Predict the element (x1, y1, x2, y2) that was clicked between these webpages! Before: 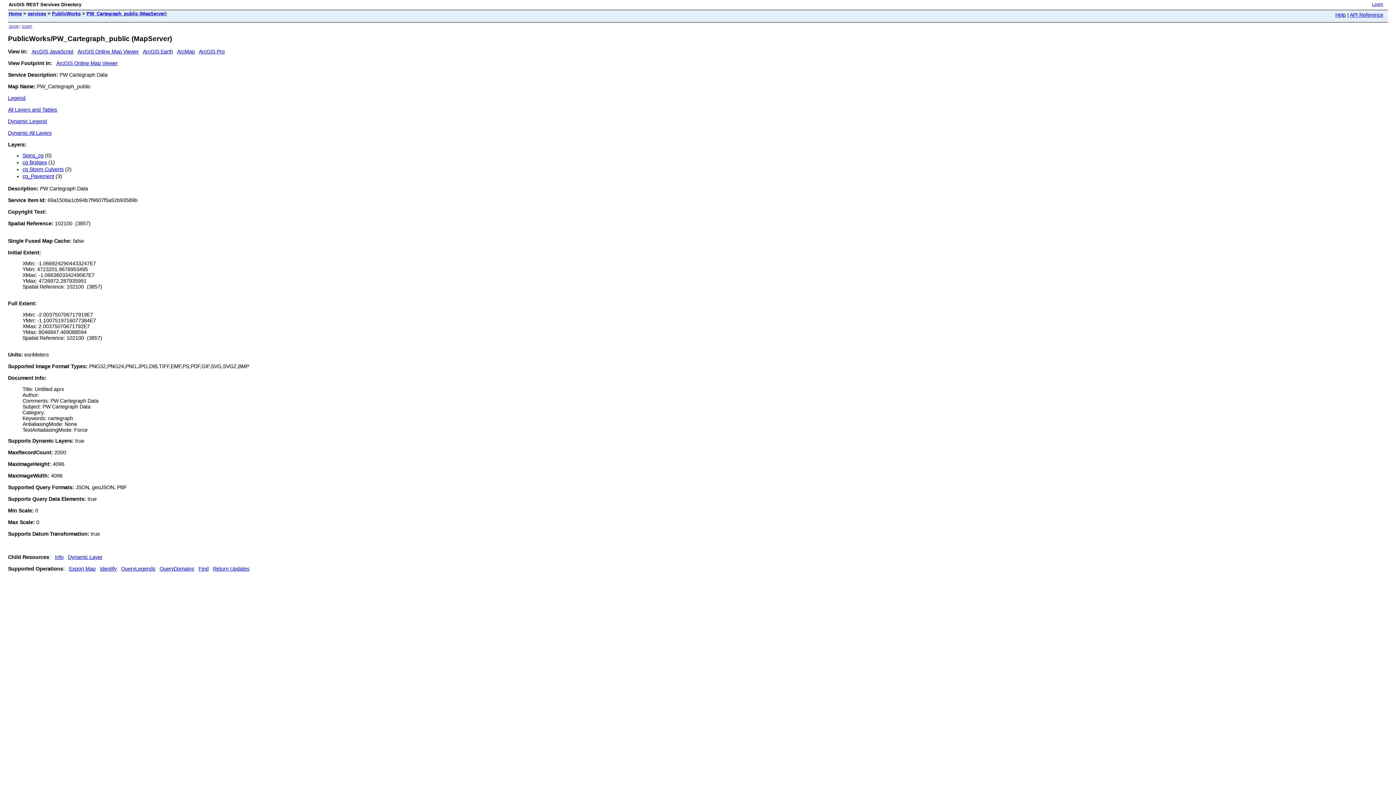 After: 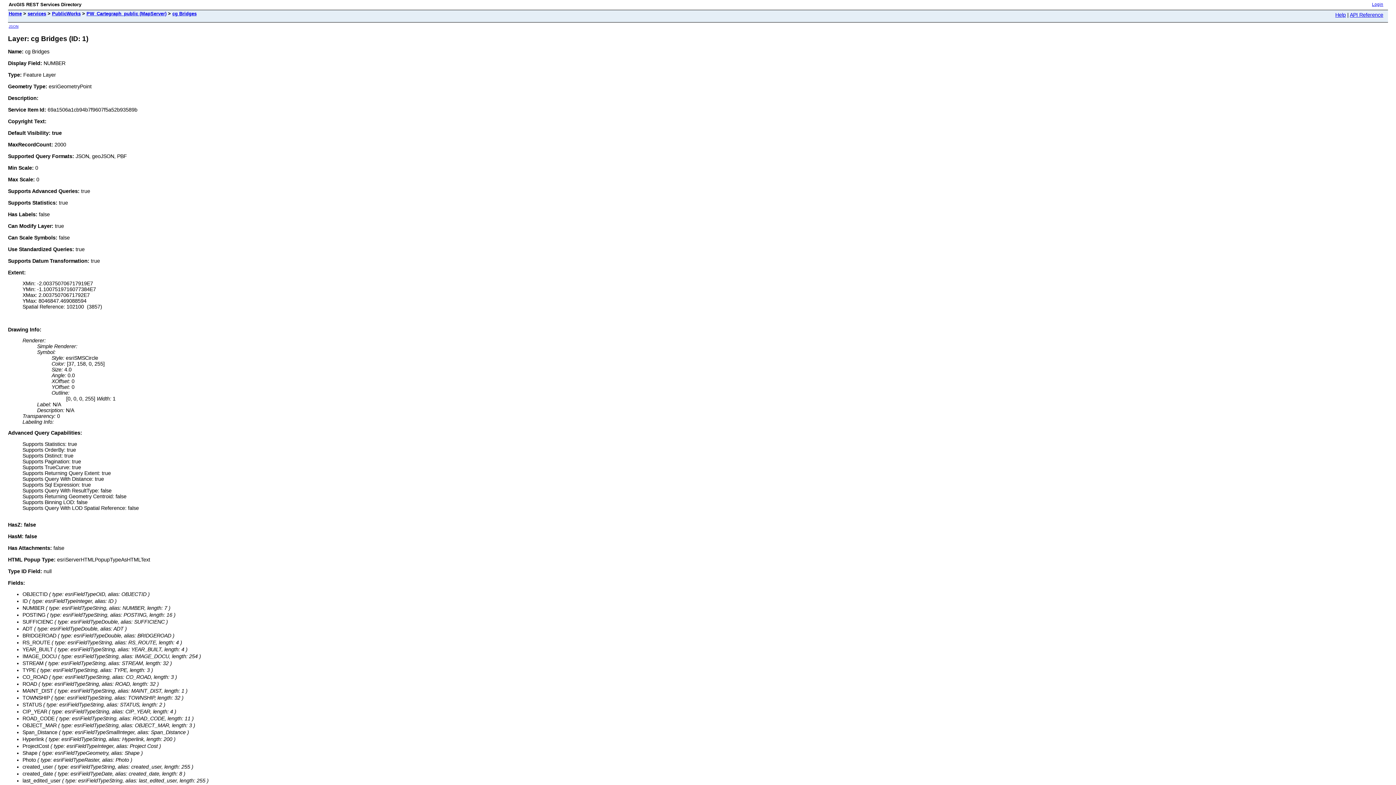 Action: label: cg Bridges bbox: (22, 159, 46, 165)